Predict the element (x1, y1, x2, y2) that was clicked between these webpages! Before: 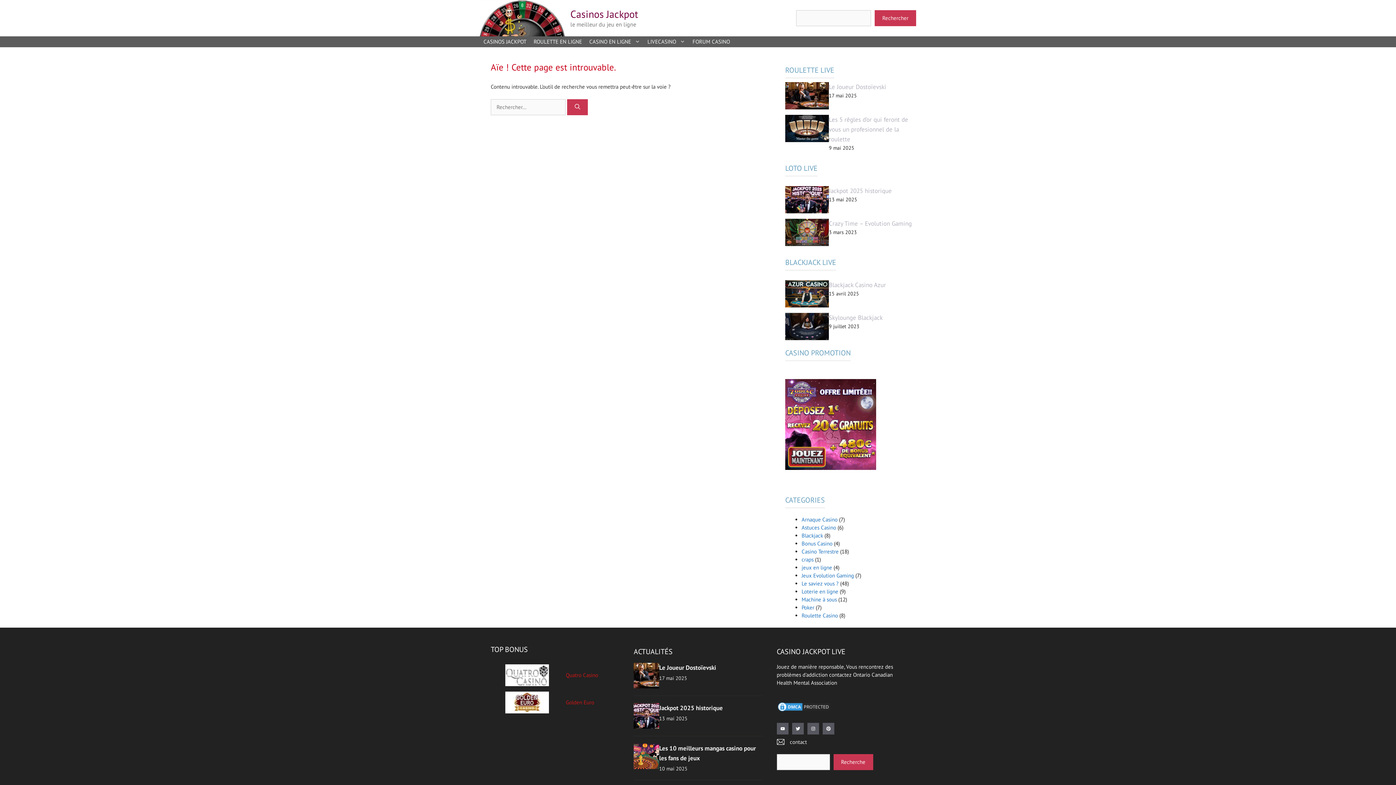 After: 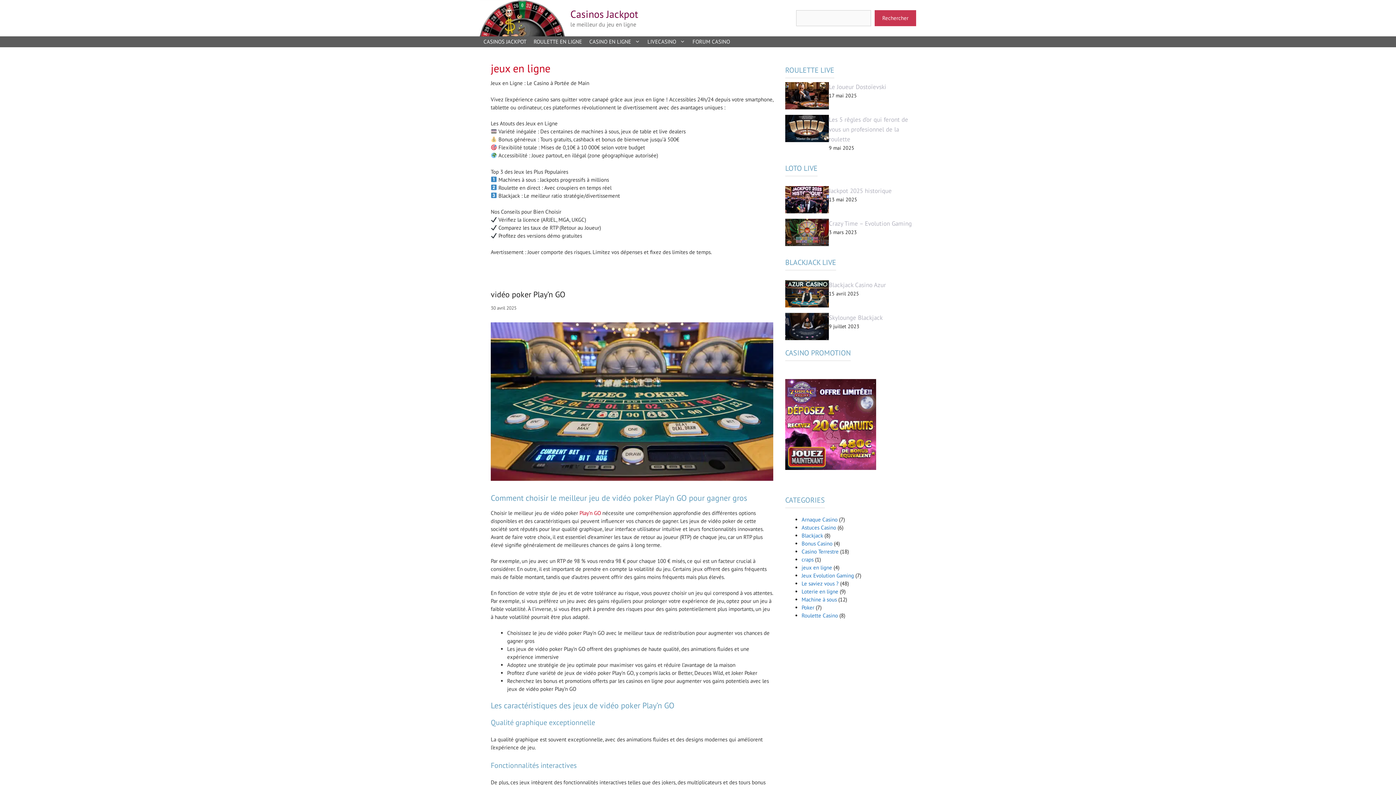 Action: label: jeux en ligne bbox: (801, 564, 832, 571)